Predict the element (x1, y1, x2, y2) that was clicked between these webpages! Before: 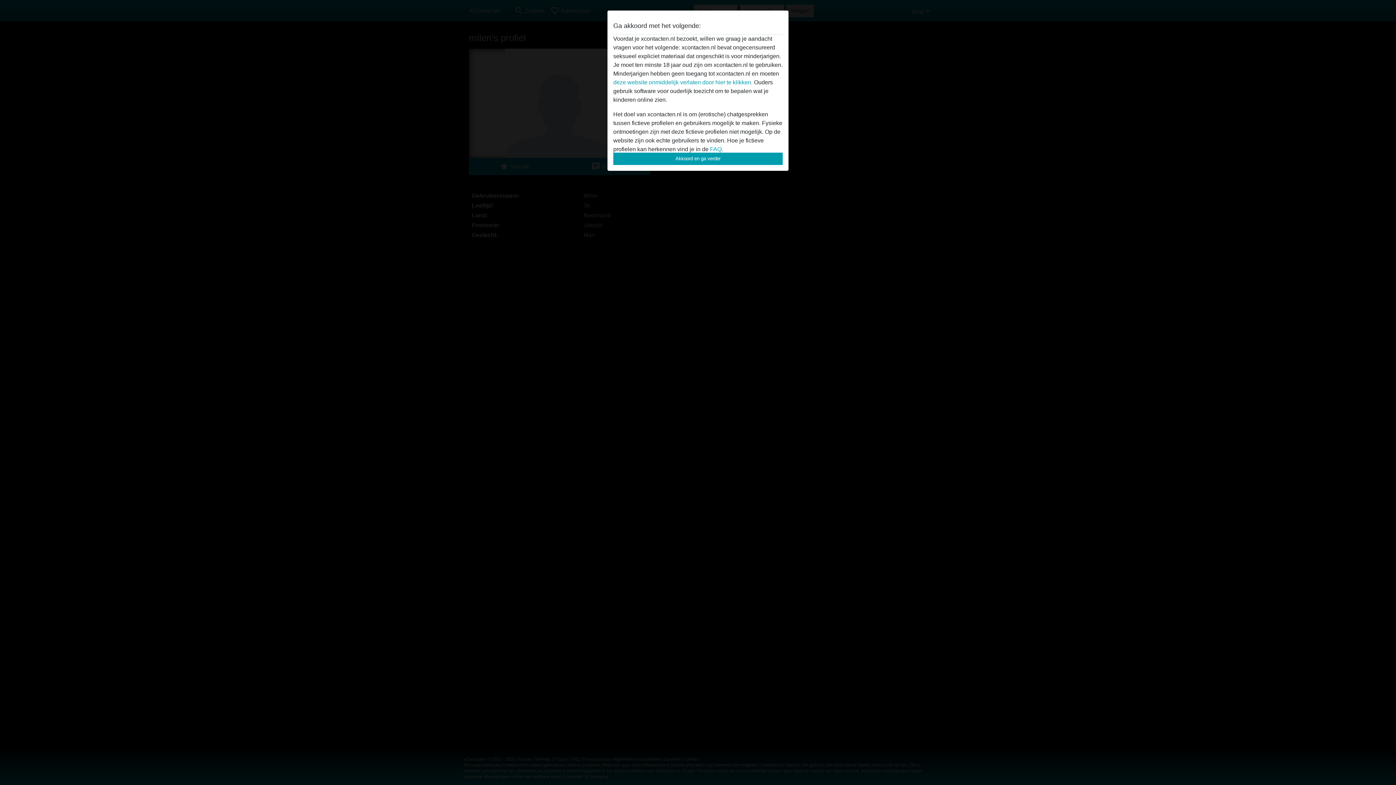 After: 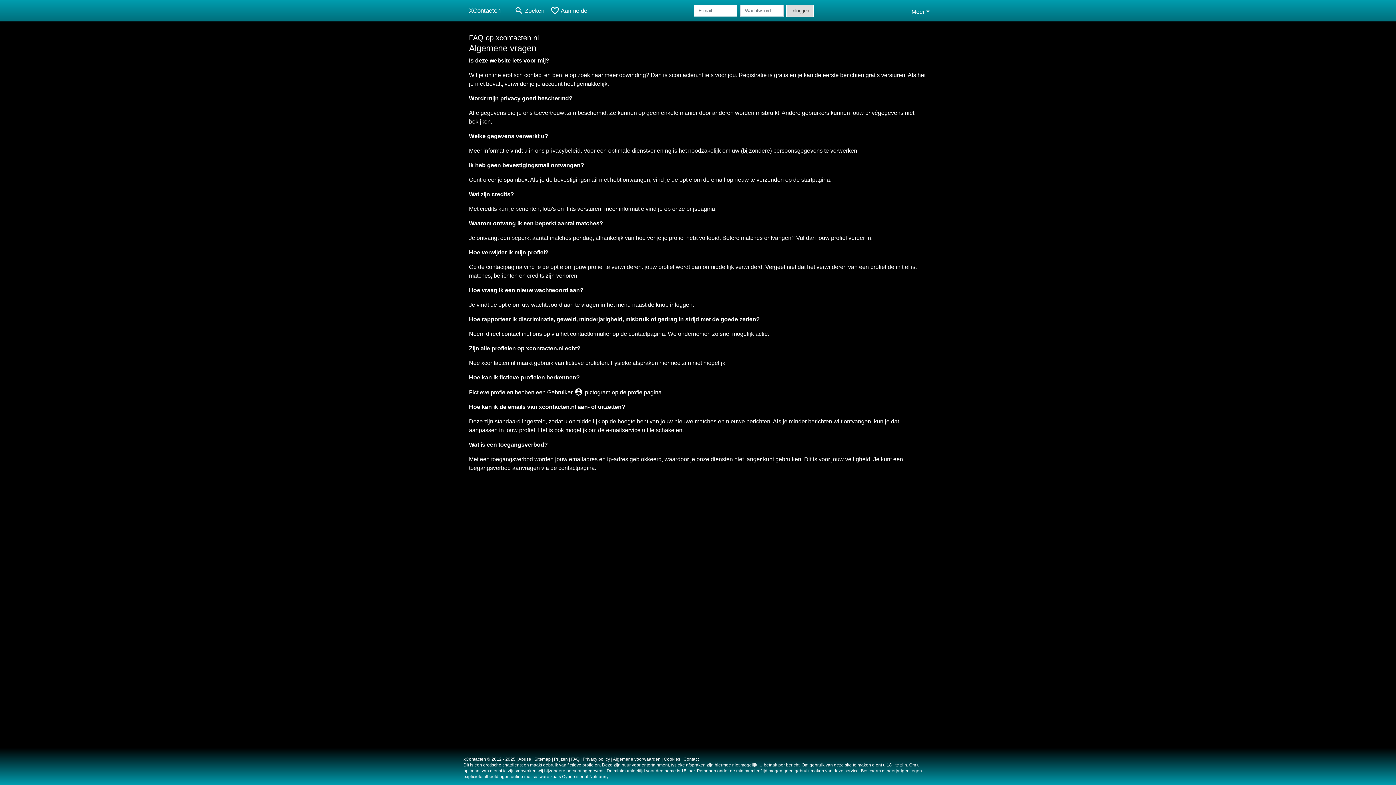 Action: bbox: (710, 146, 721, 152) label: FAQ